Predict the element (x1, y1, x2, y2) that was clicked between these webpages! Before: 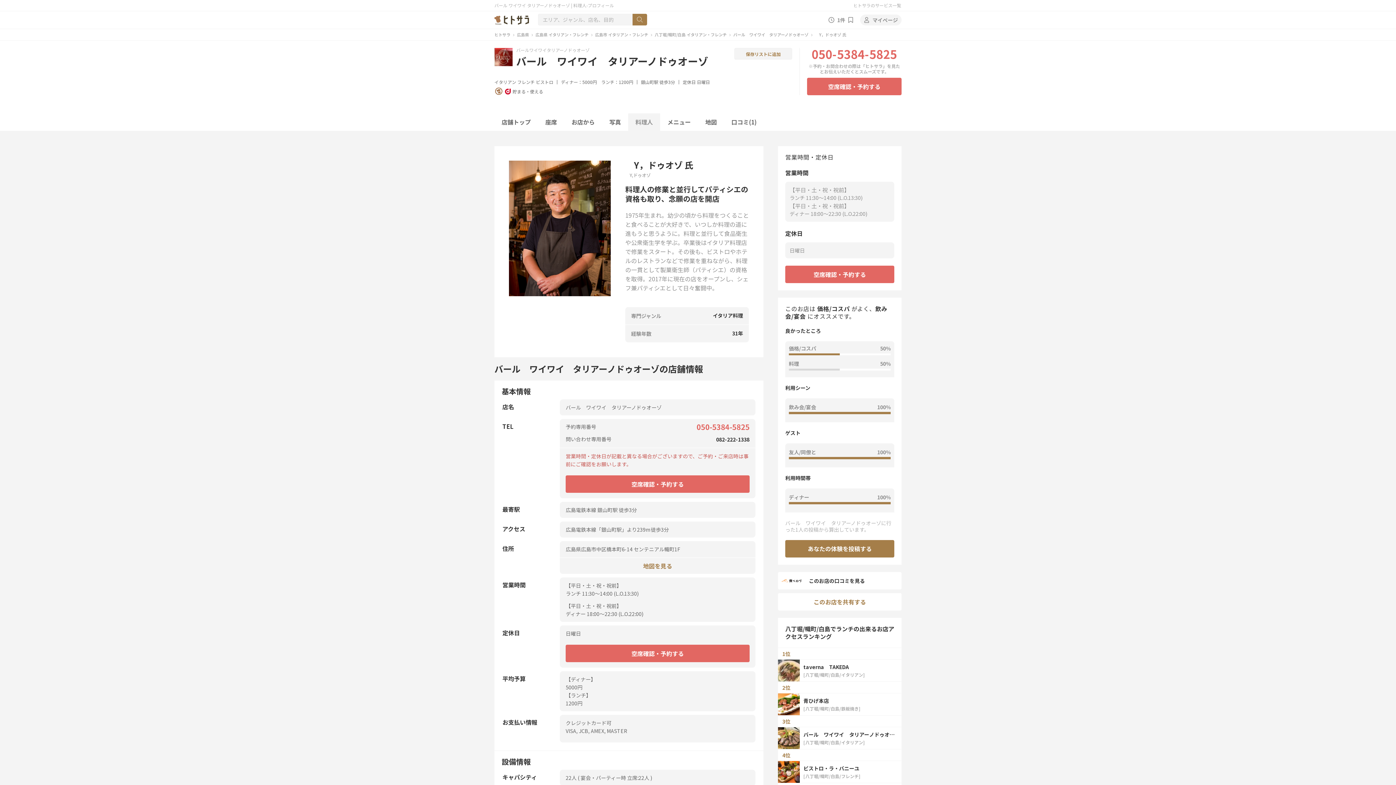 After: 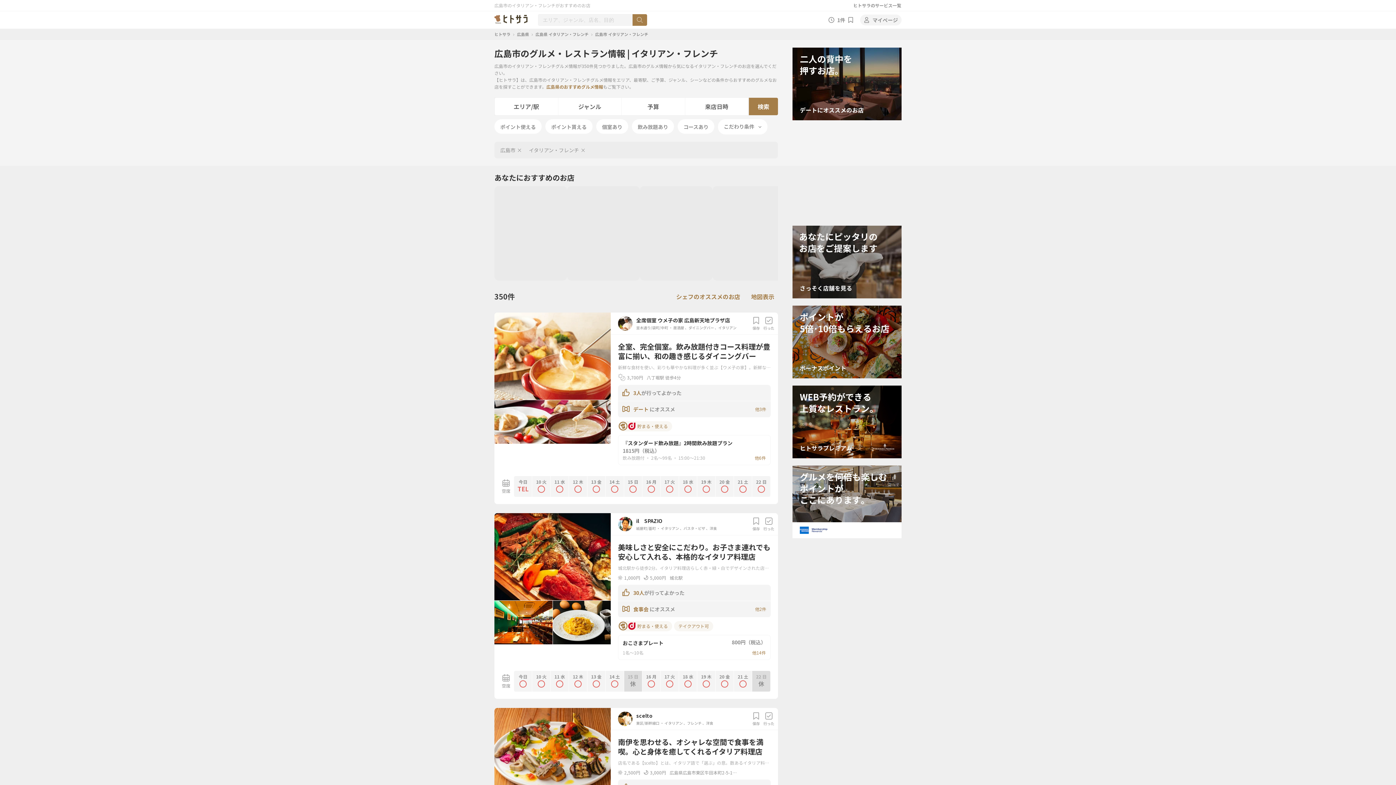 Action: bbox: (593, 29, 650, 40) label: 広島市 イタリアン・フレンチ